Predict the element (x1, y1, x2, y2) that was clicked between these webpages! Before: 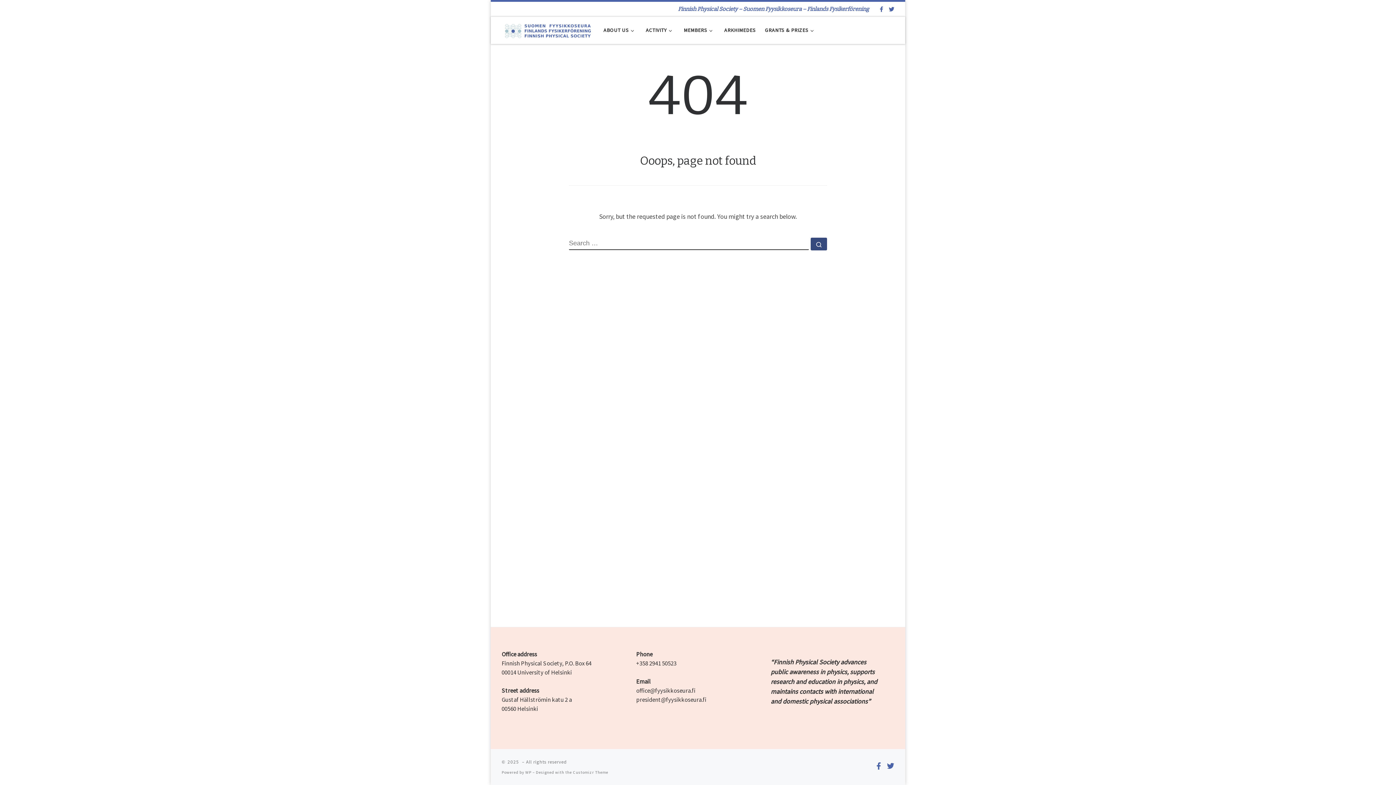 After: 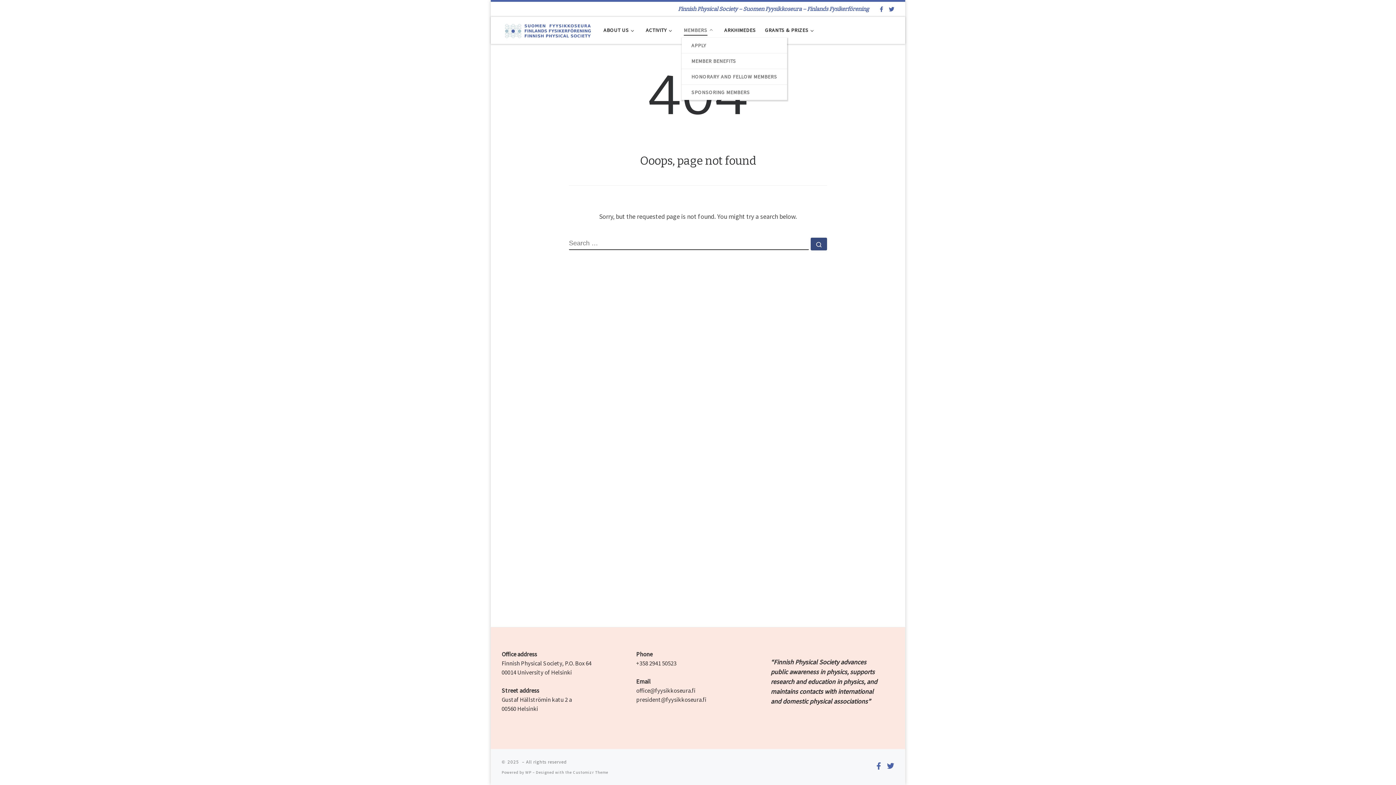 Action: bbox: (681, 22, 717, 37) label: MEMBERS